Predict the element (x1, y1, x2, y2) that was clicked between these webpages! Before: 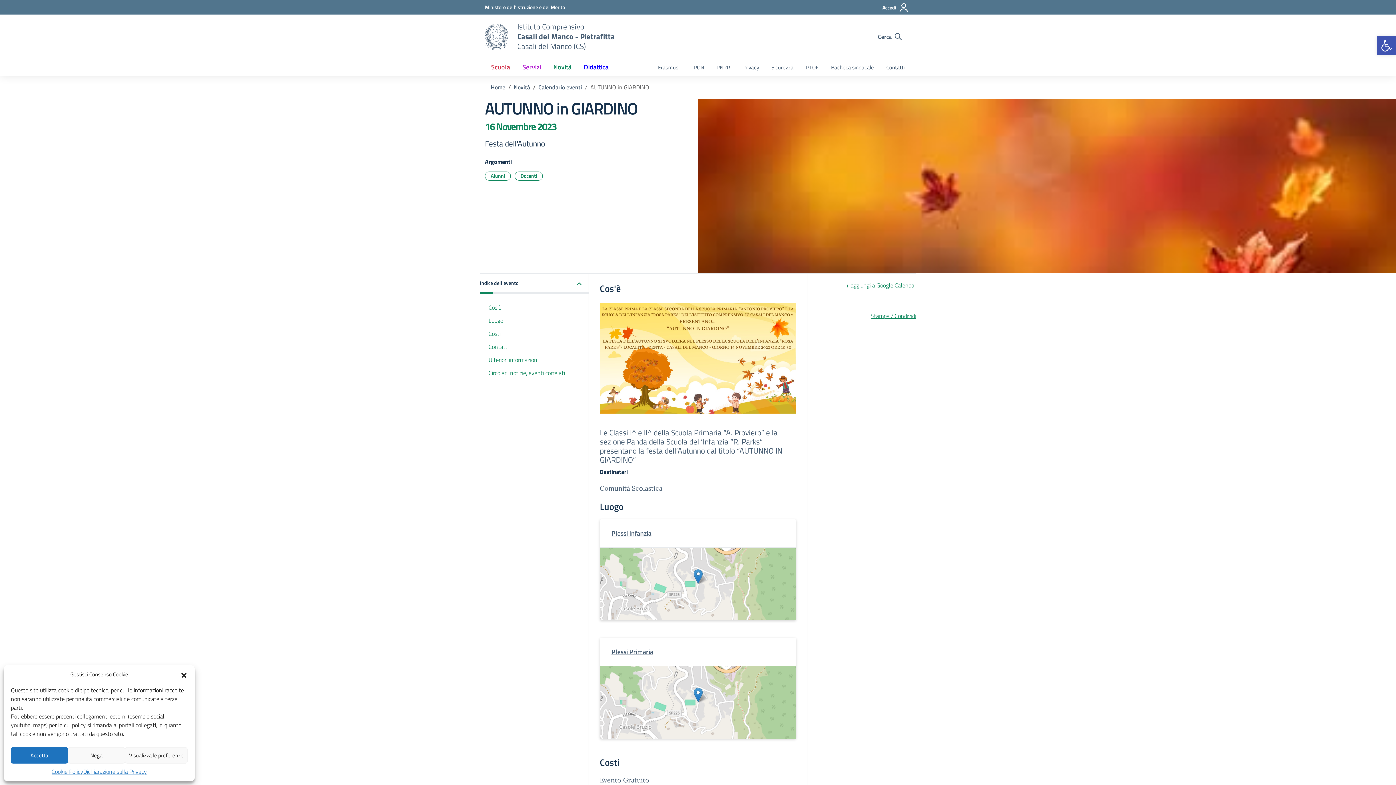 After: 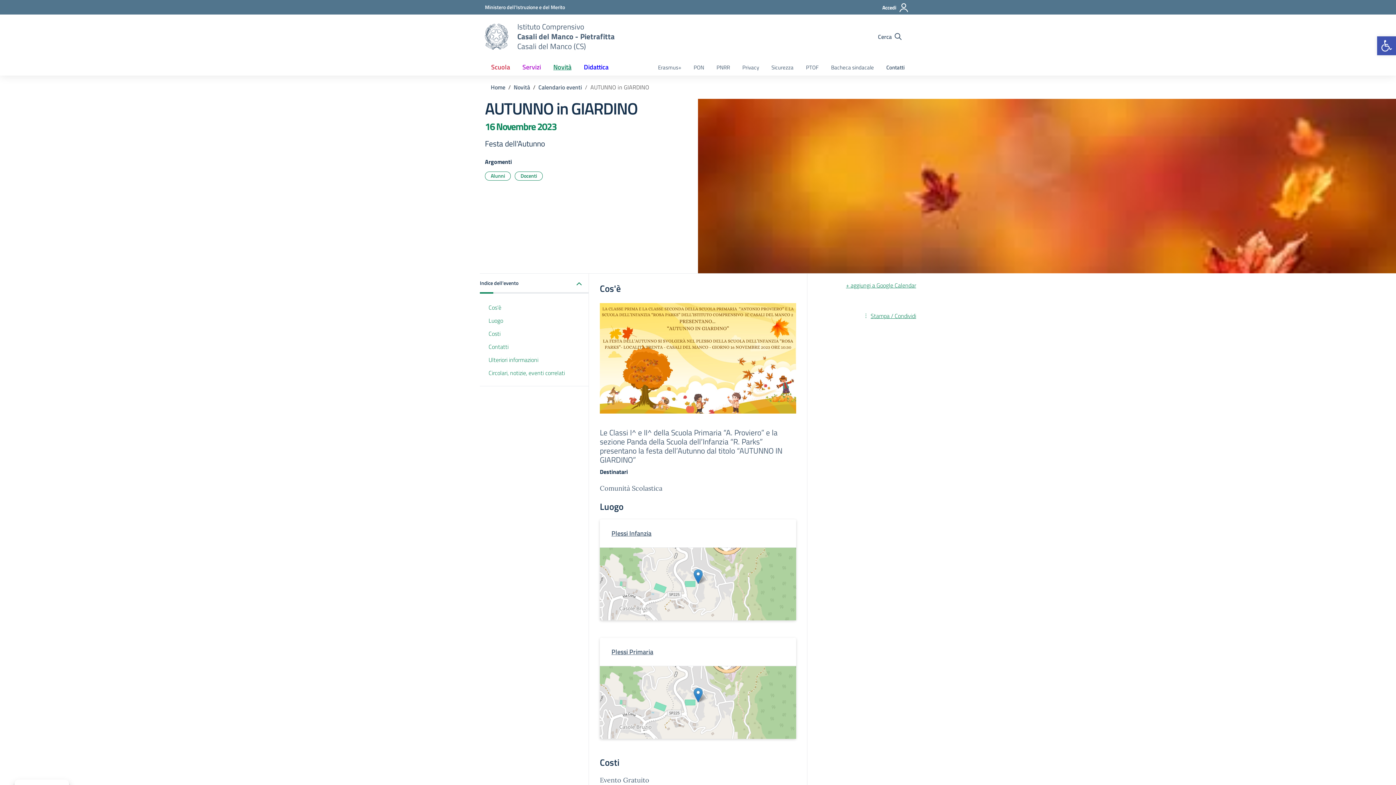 Action: label: Nega bbox: (67, 747, 125, 764)